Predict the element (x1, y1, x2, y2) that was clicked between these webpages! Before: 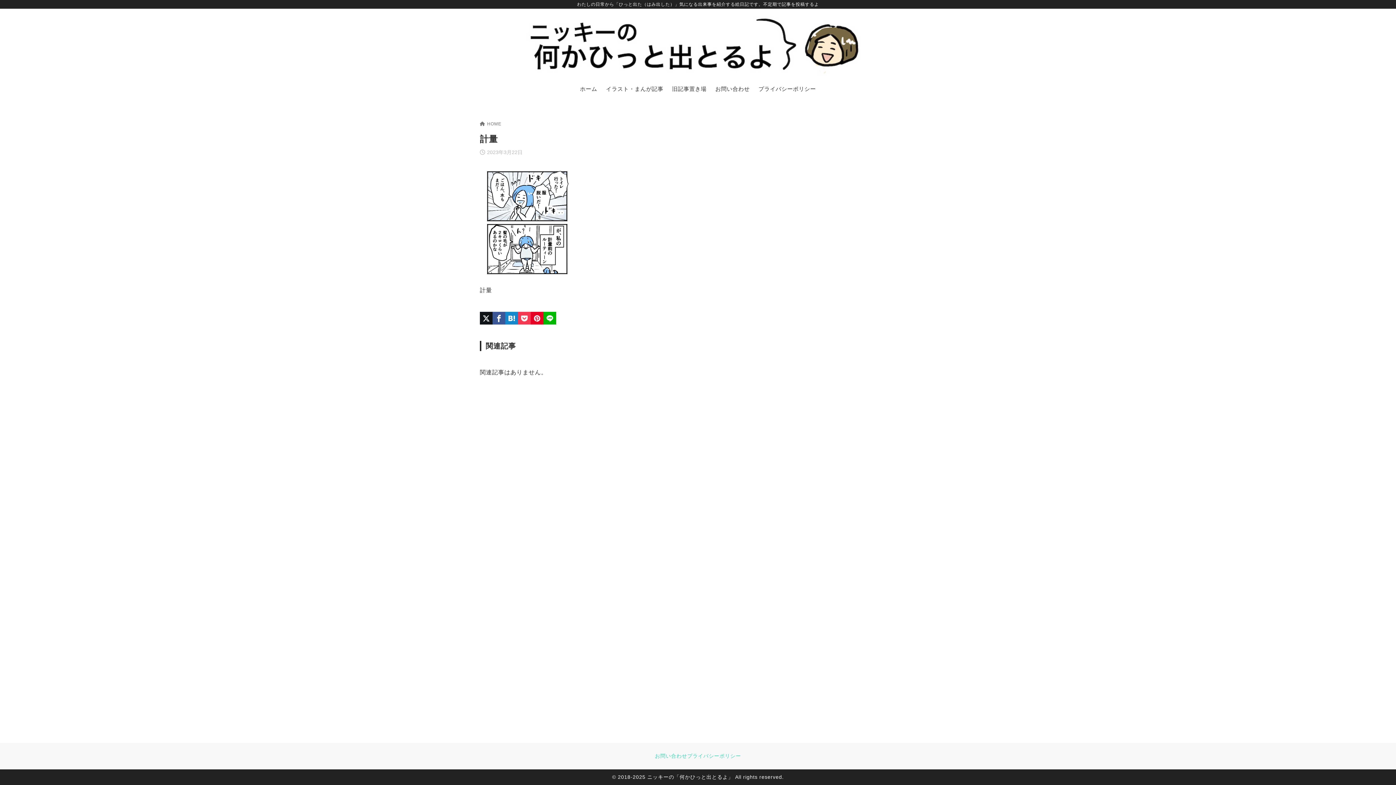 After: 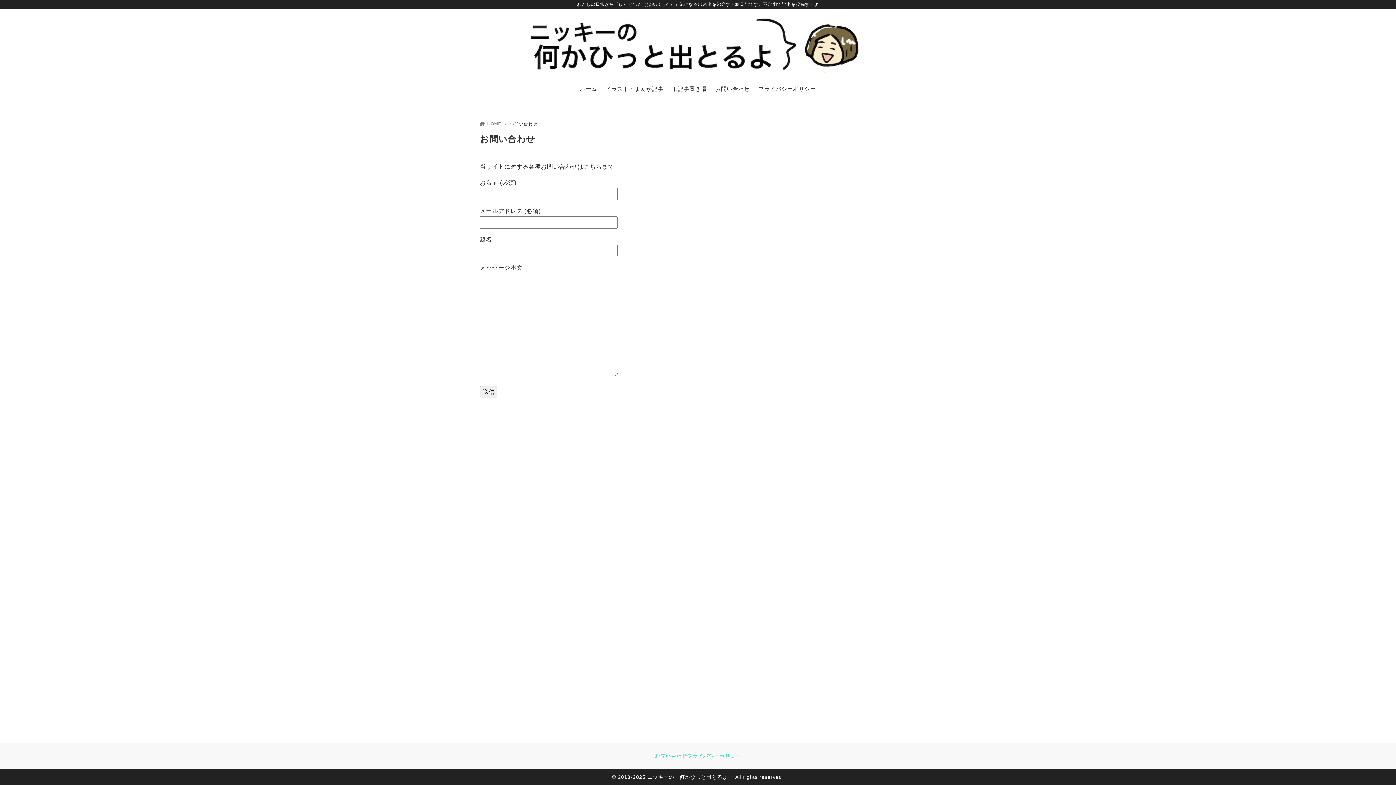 Action: bbox: (711, 84, 754, 98) label: お問い合わせ